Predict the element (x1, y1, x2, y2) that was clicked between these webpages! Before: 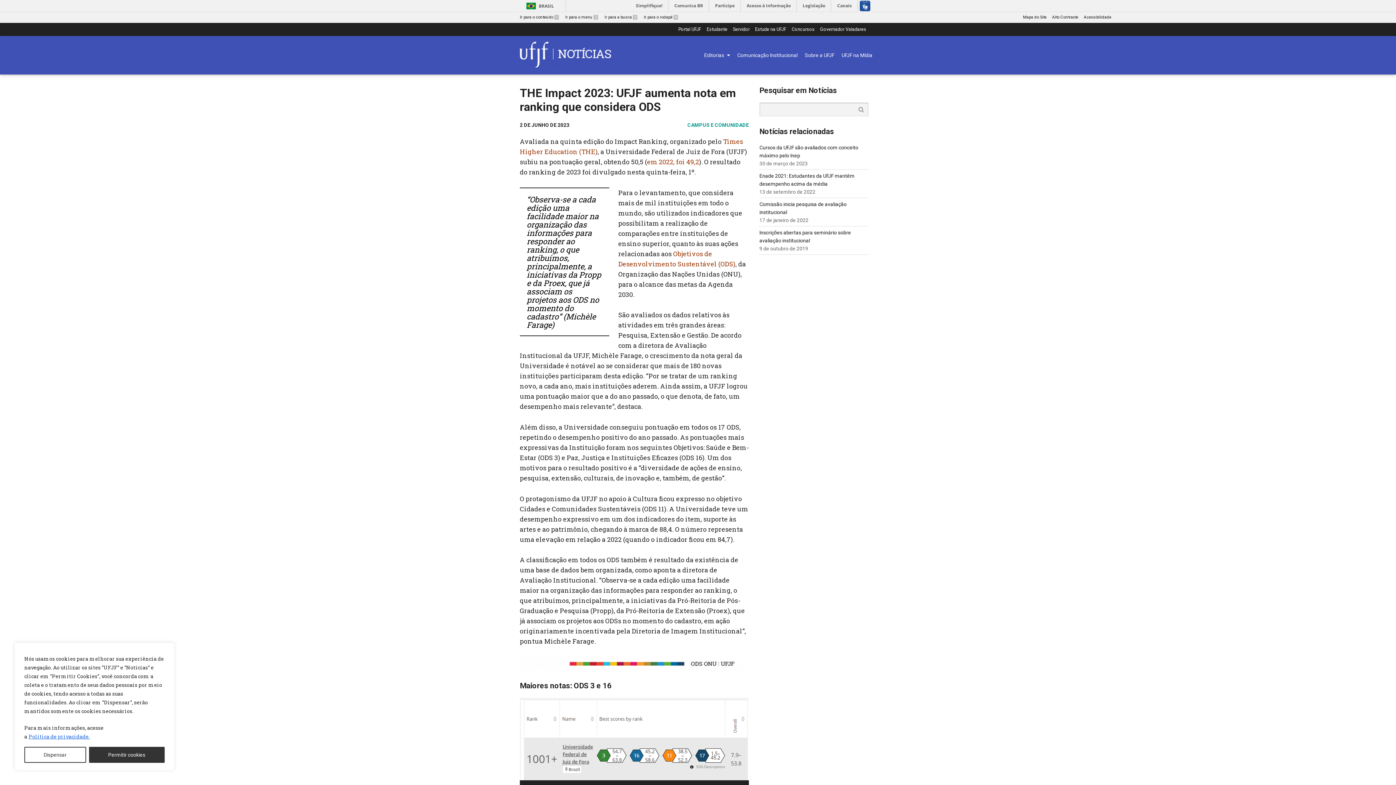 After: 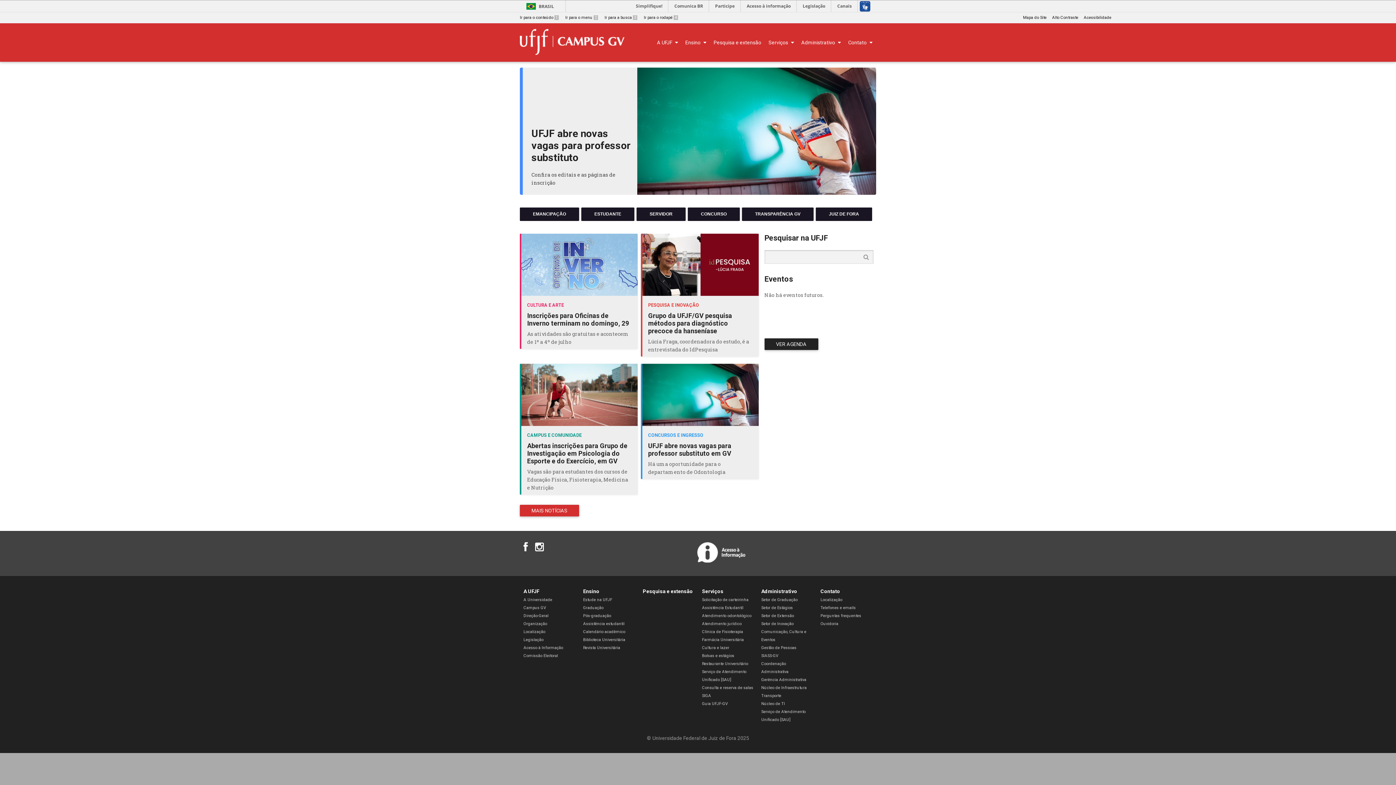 Action: label: Governador Valadares bbox: (820, 27, 866, 31)